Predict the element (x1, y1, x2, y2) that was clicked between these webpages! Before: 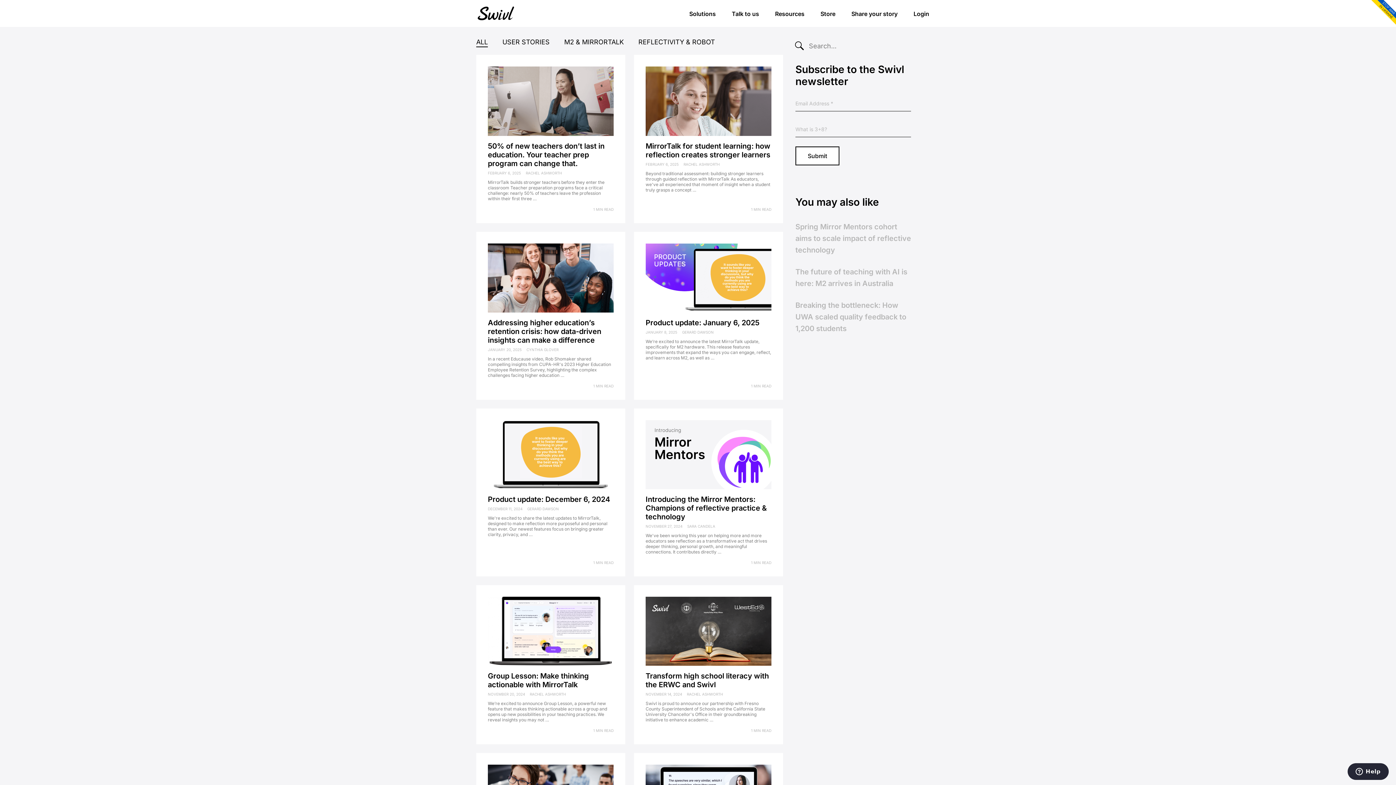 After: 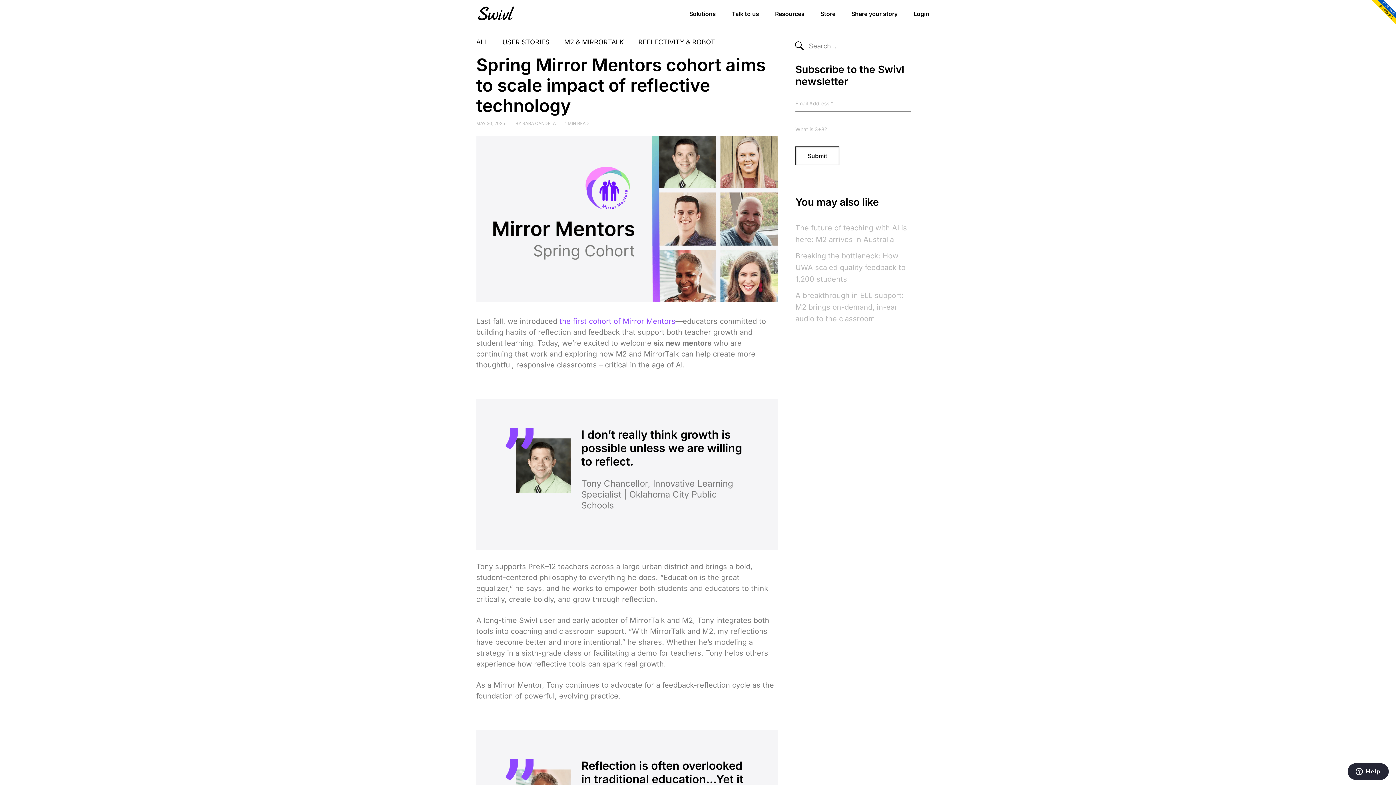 Action: label: Spring Mirror Mentors cohort aims to scale impact of reflective technology bbox: (795, 222, 911, 254)